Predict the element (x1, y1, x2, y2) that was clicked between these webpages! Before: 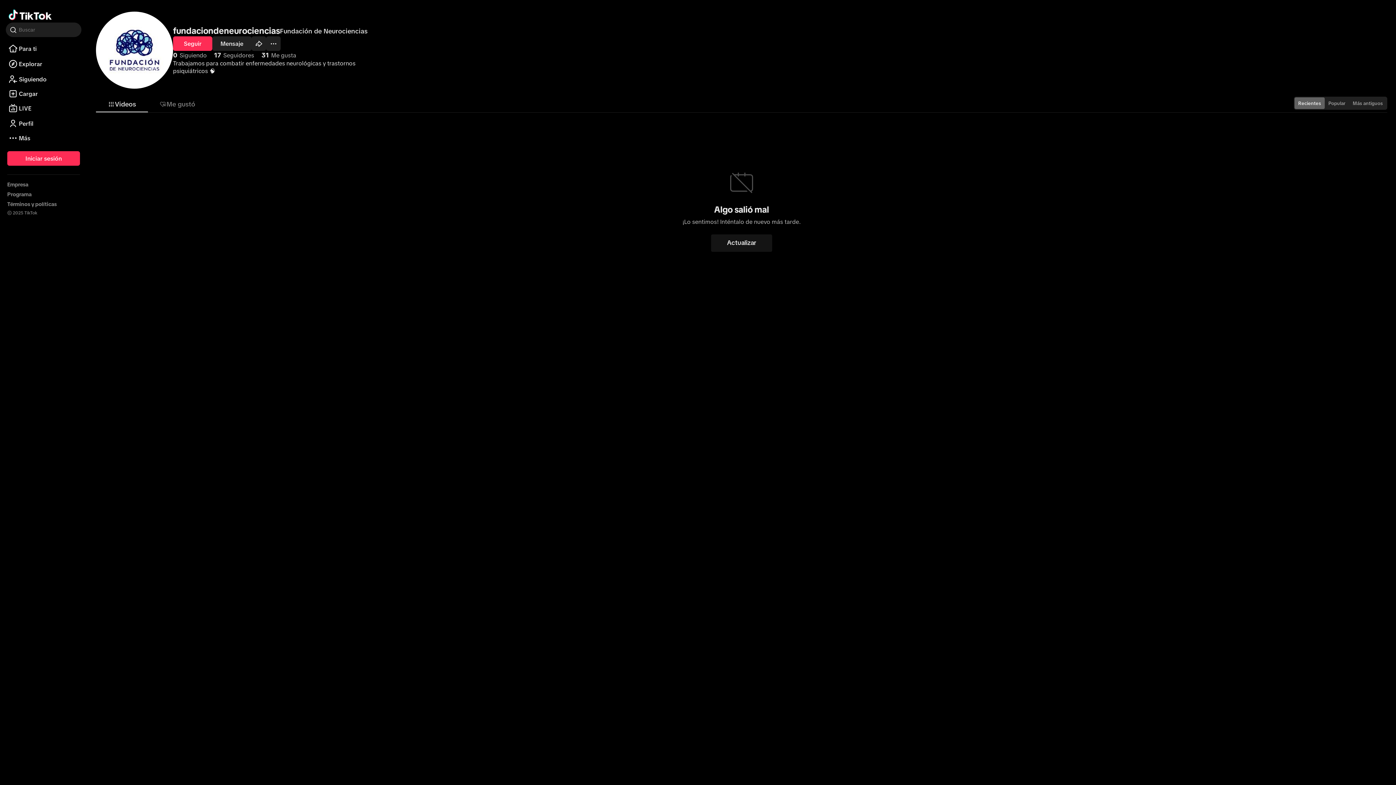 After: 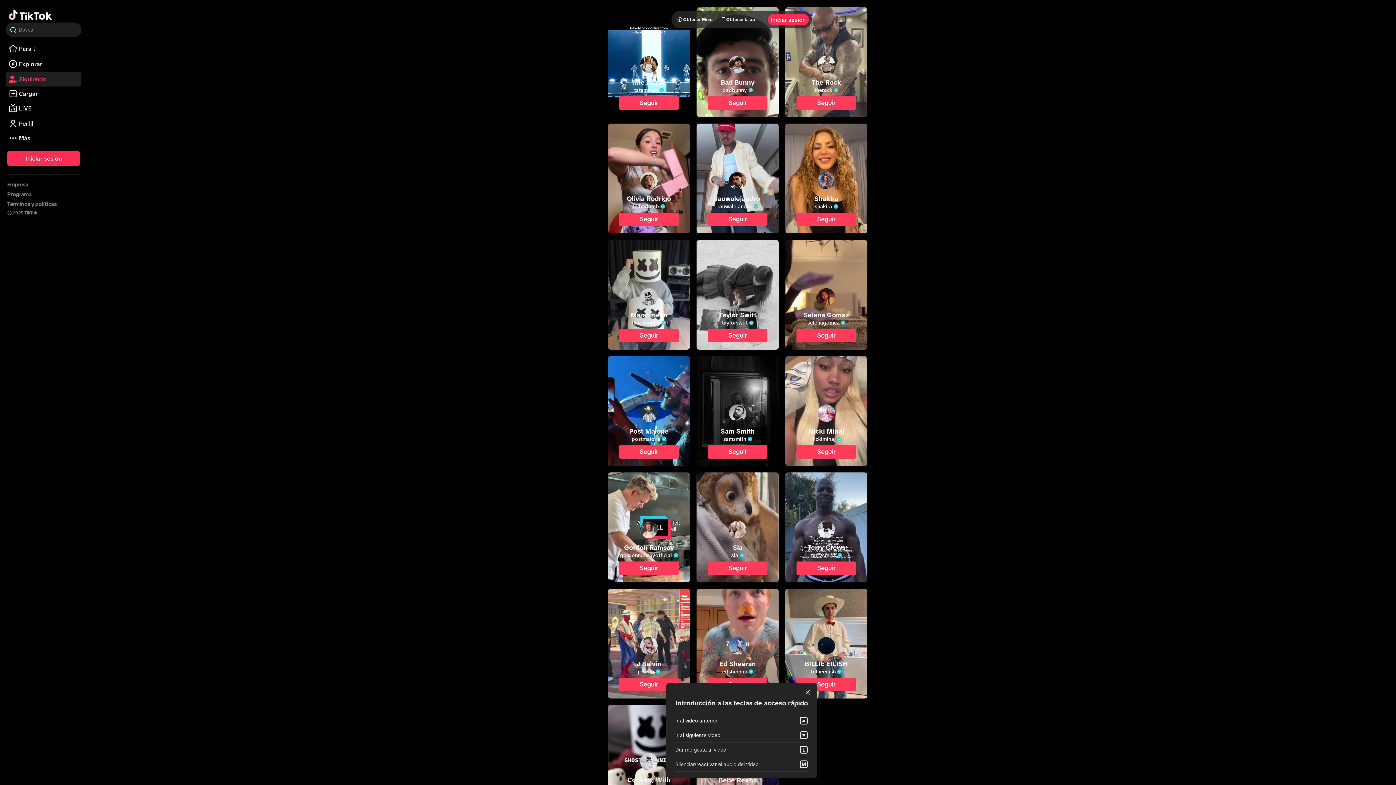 Action: bbox: (5, 78, 81, 84) label: Siguiendo